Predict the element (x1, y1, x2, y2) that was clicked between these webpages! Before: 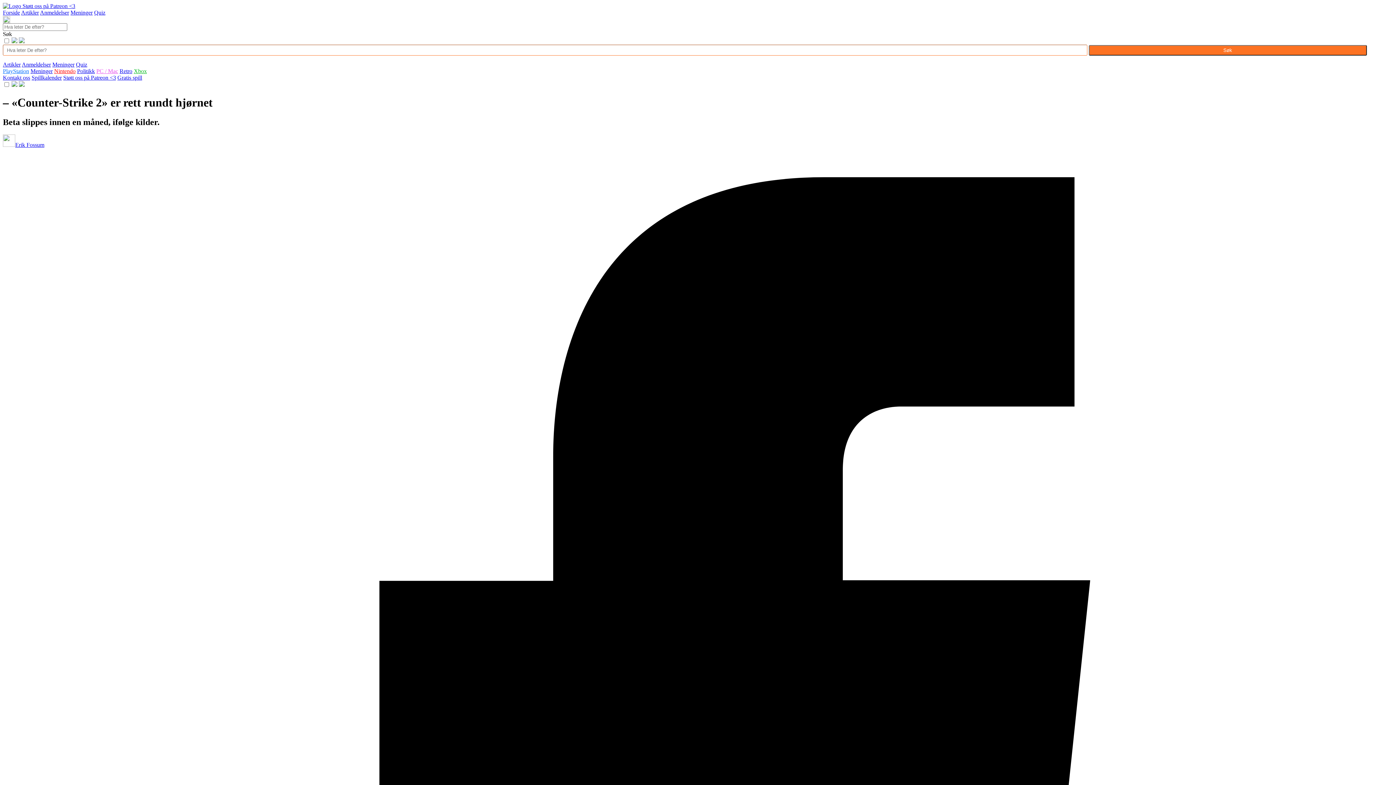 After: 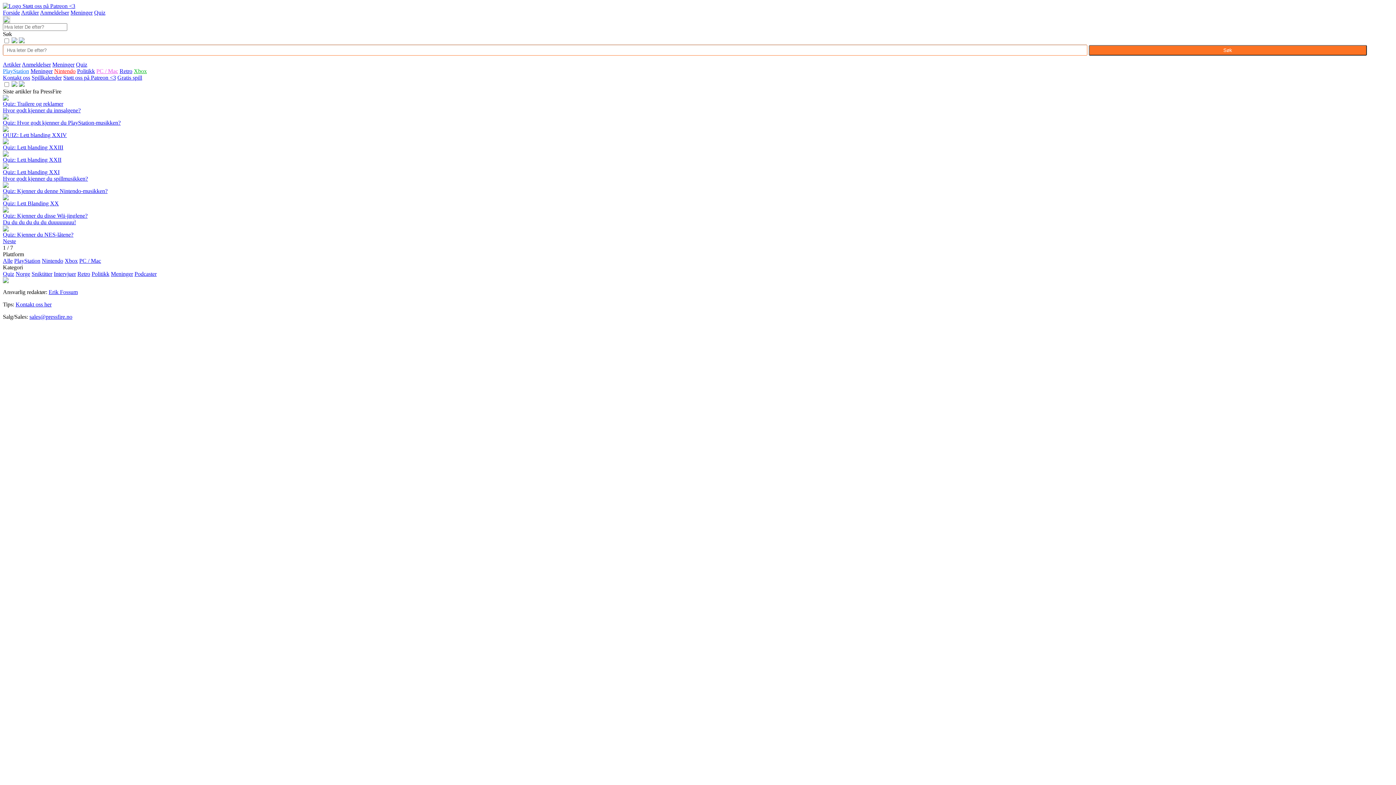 Action: label: Quiz bbox: (76, 61, 87, 67)